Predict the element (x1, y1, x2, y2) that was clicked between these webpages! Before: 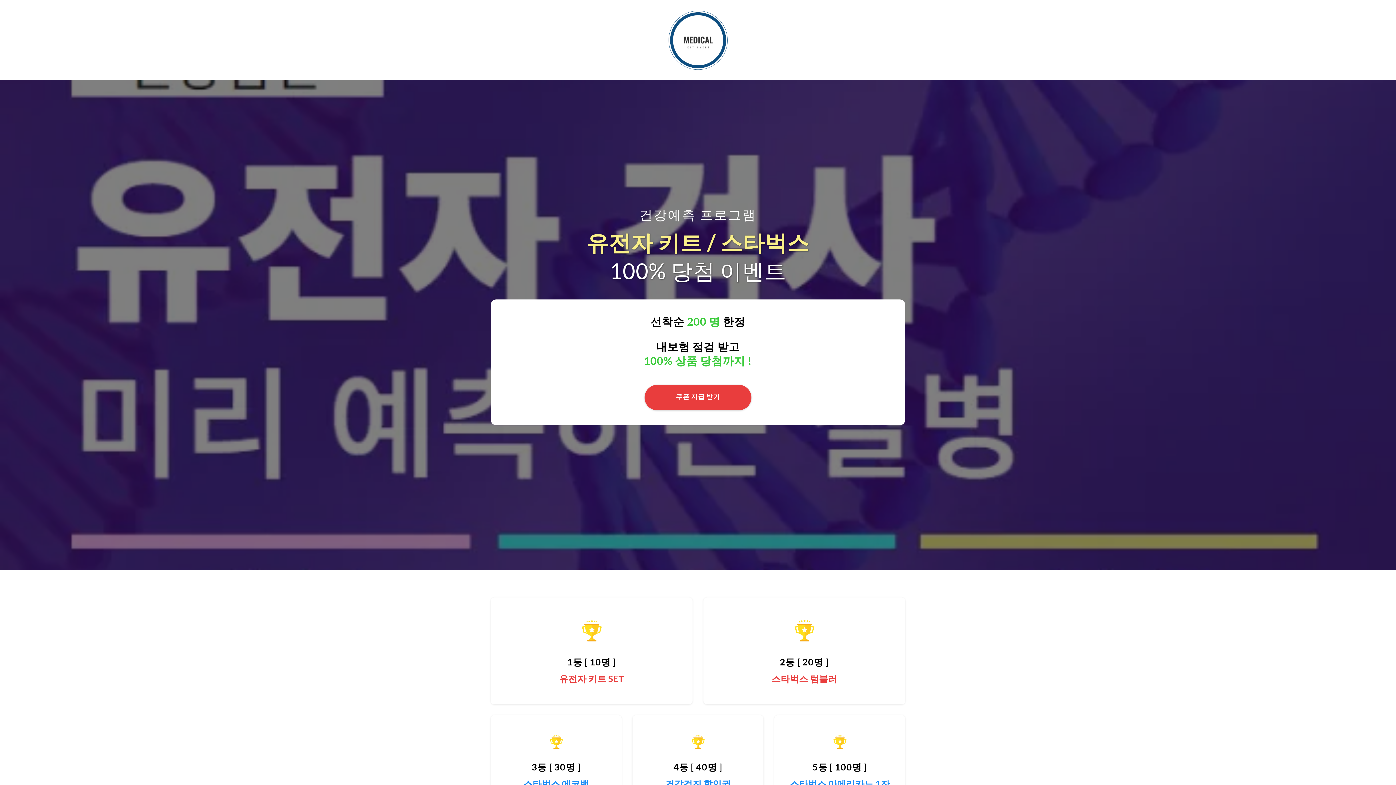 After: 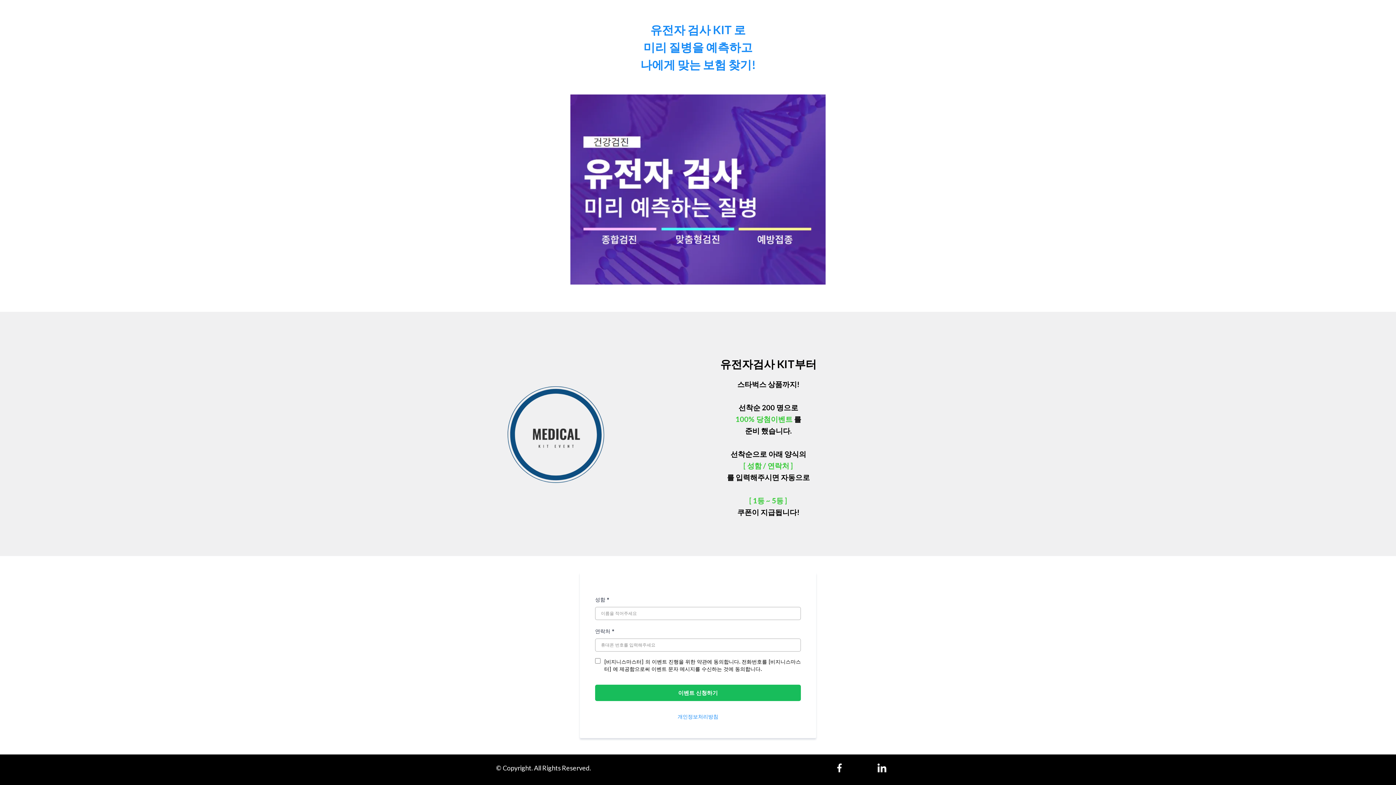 Action: bbox: (644, 385, 751, 410) label: 쿠폰 지급 받기 